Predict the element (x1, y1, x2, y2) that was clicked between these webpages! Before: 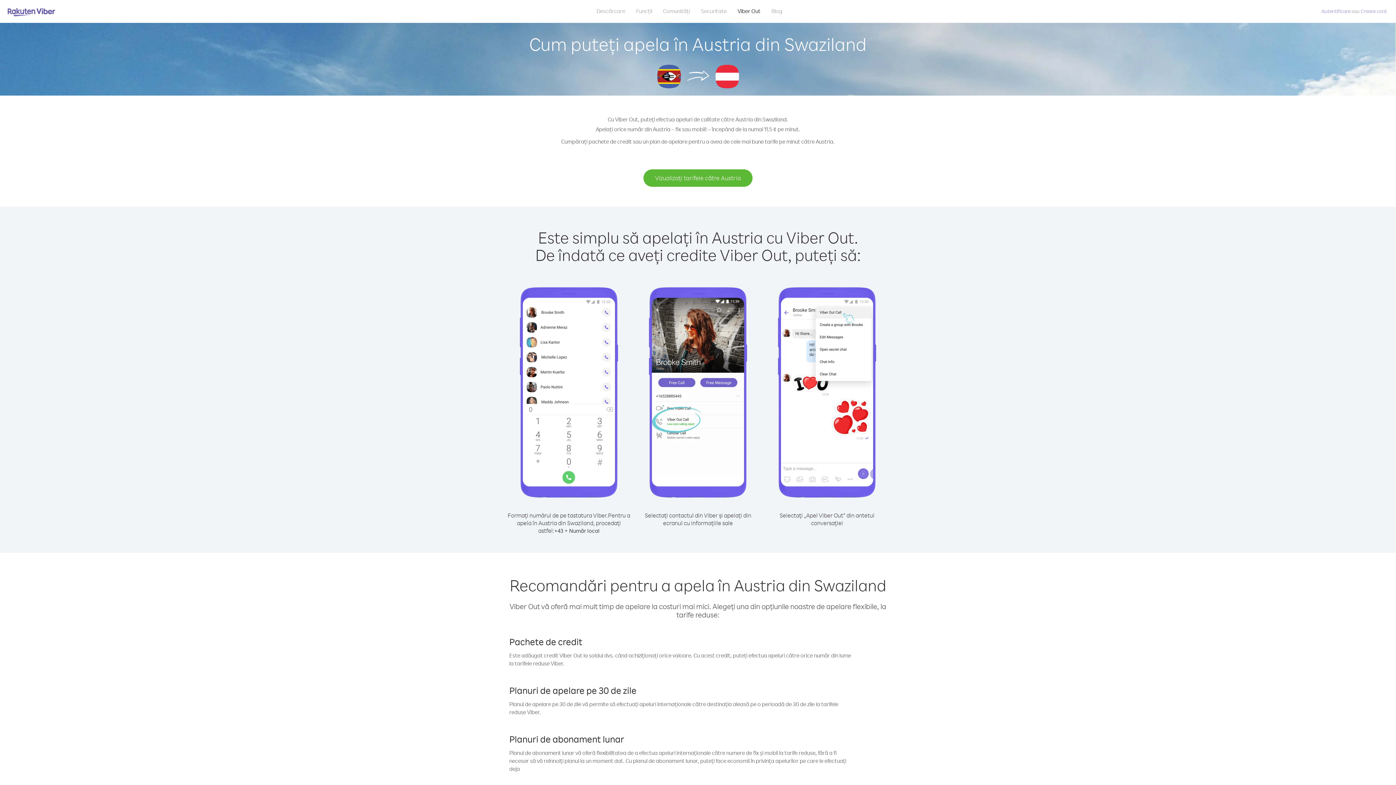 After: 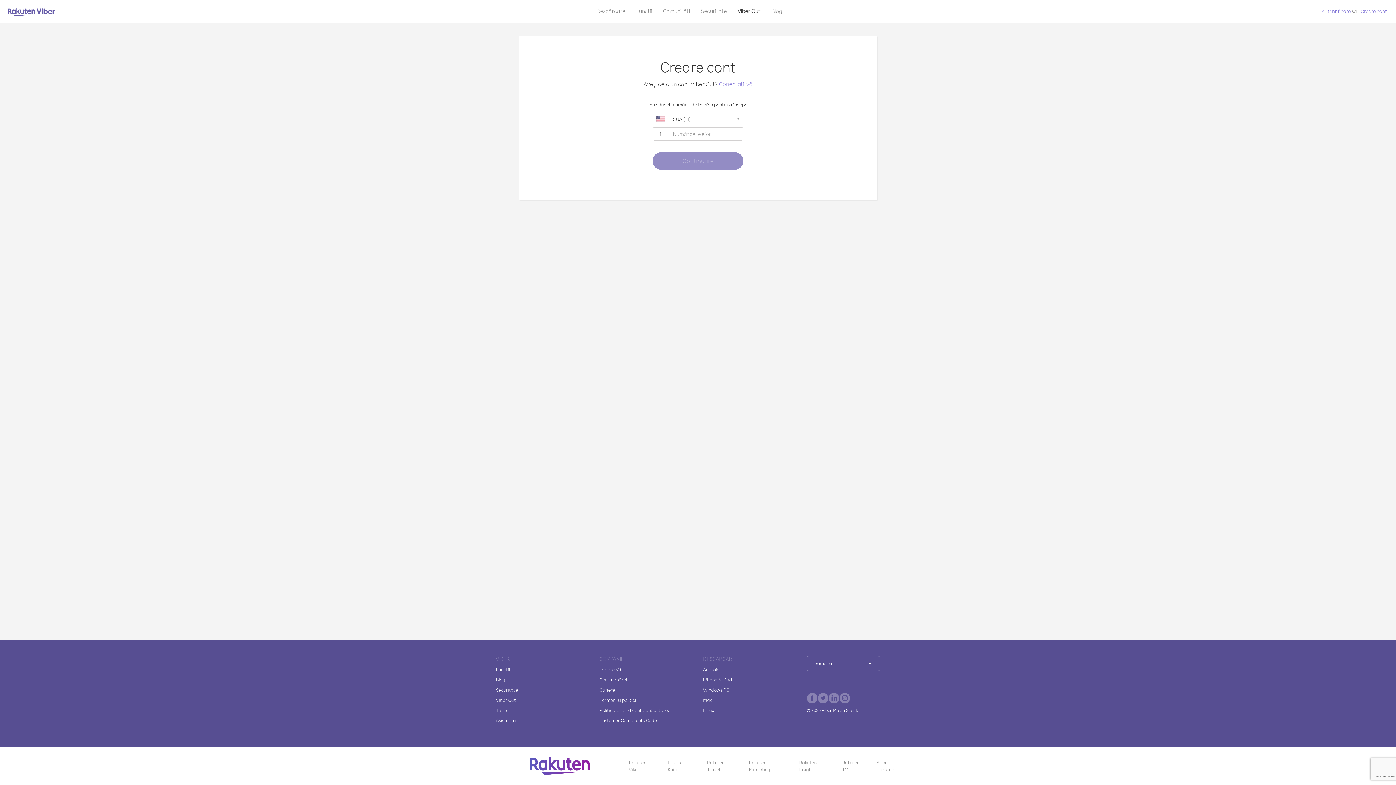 Action: label: Creare cont bbox: (1361, 8, 1387, 14)